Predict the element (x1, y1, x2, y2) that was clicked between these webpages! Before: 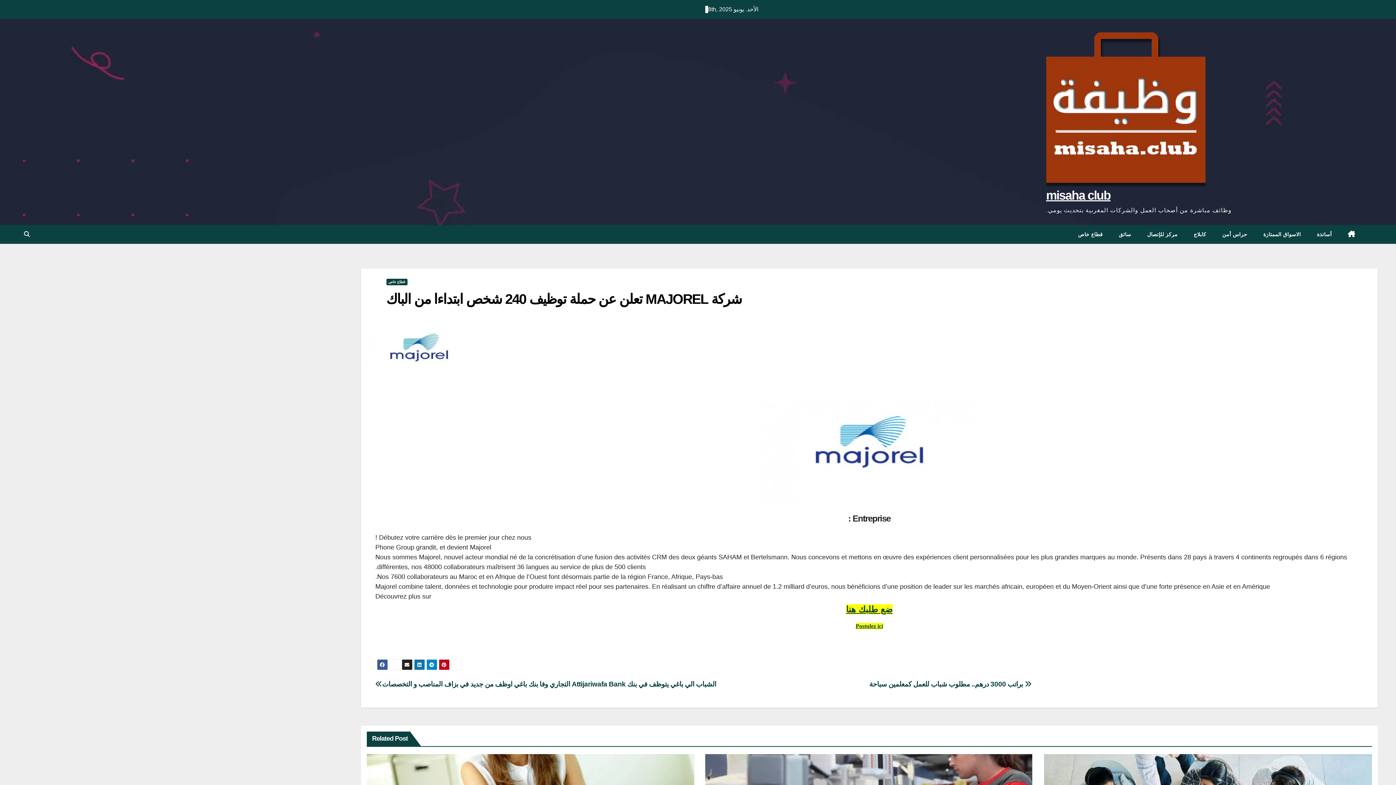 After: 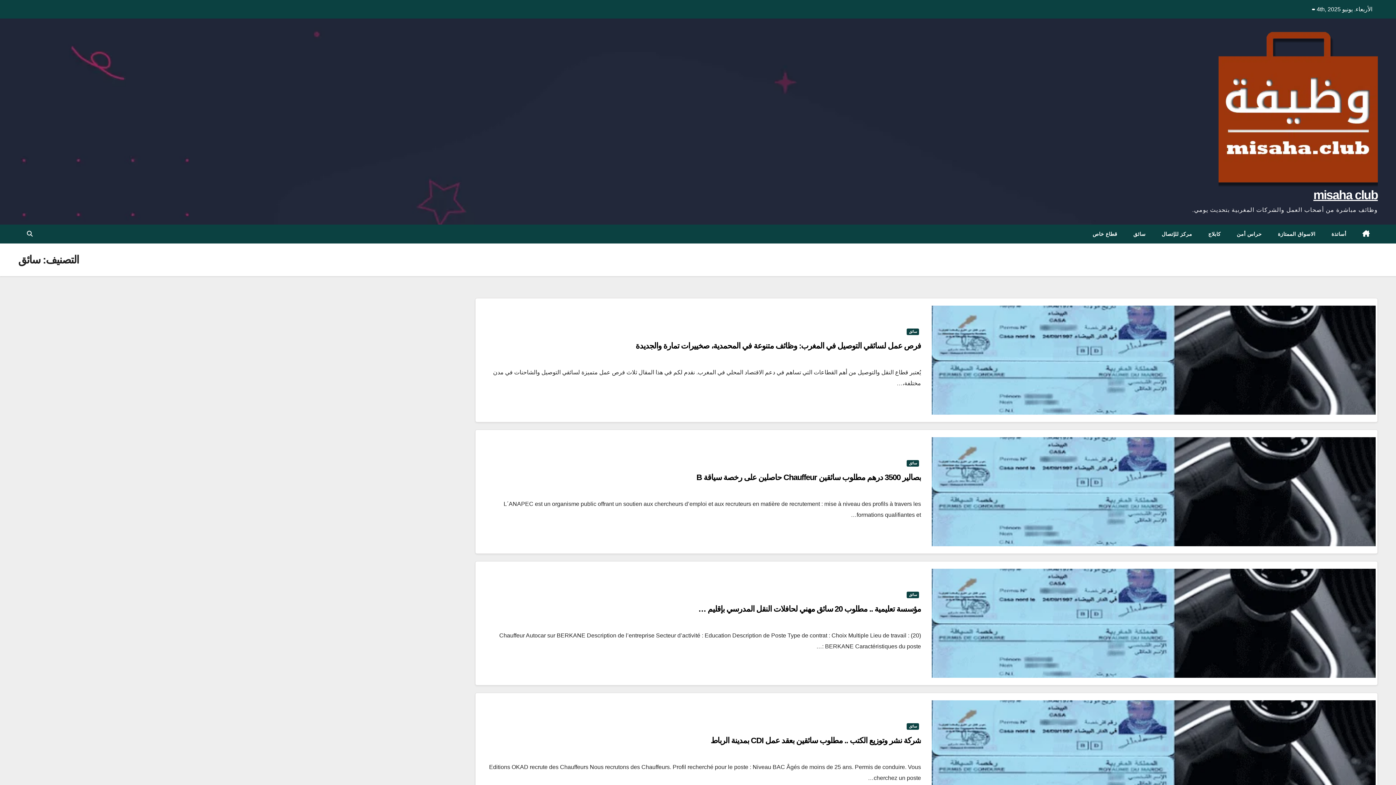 Action: bbox: (1111, 225, 1139, 244) label: سائق